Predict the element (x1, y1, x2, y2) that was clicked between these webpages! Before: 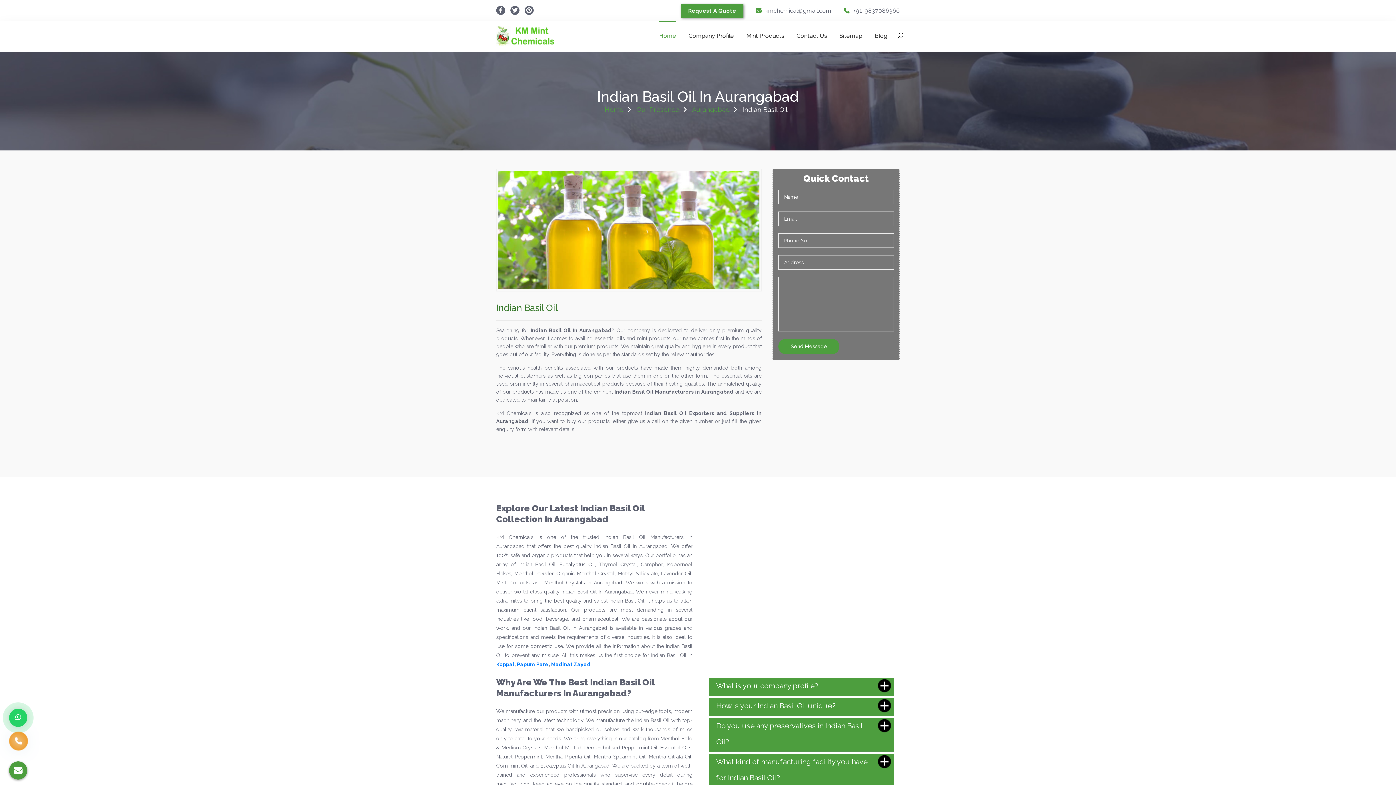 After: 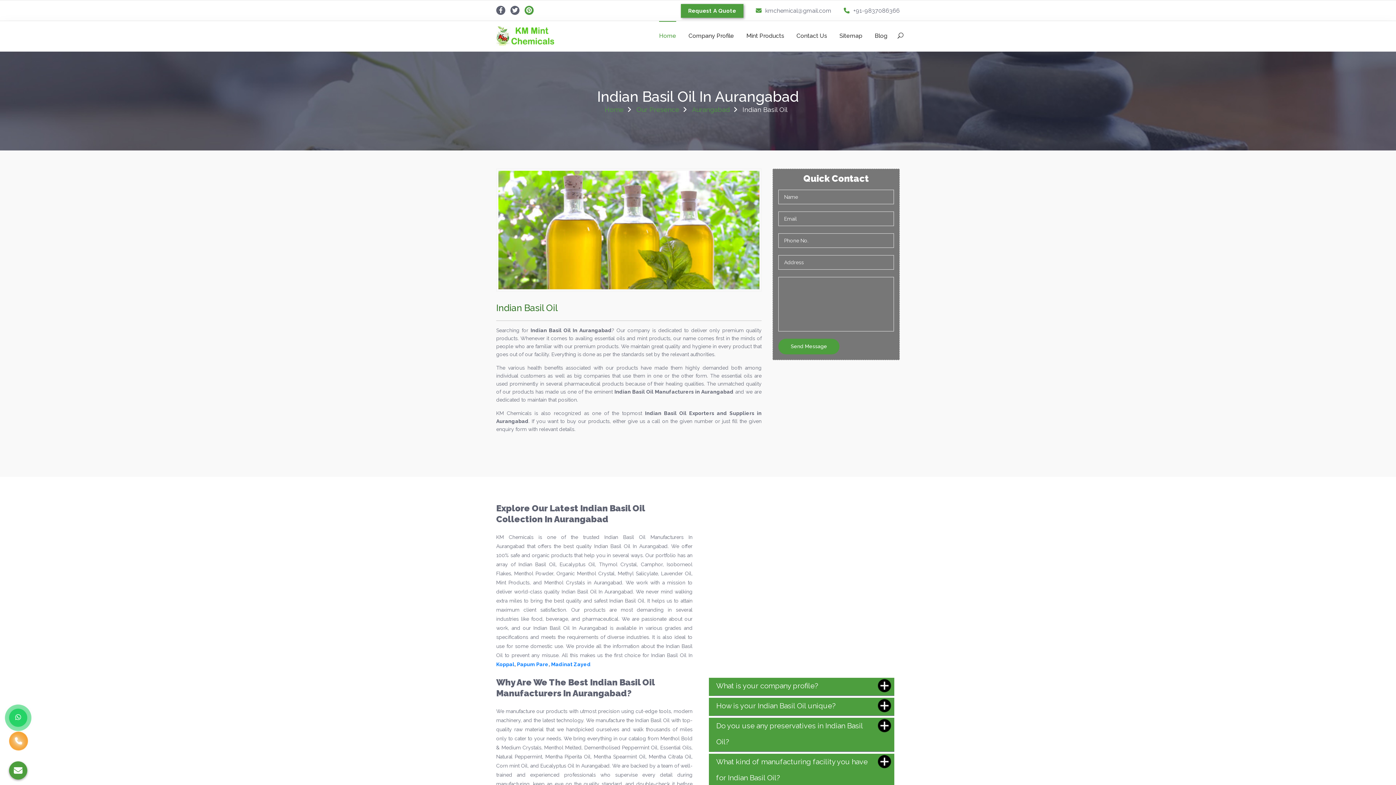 Action: bbox: (524, 5, 533, 14)